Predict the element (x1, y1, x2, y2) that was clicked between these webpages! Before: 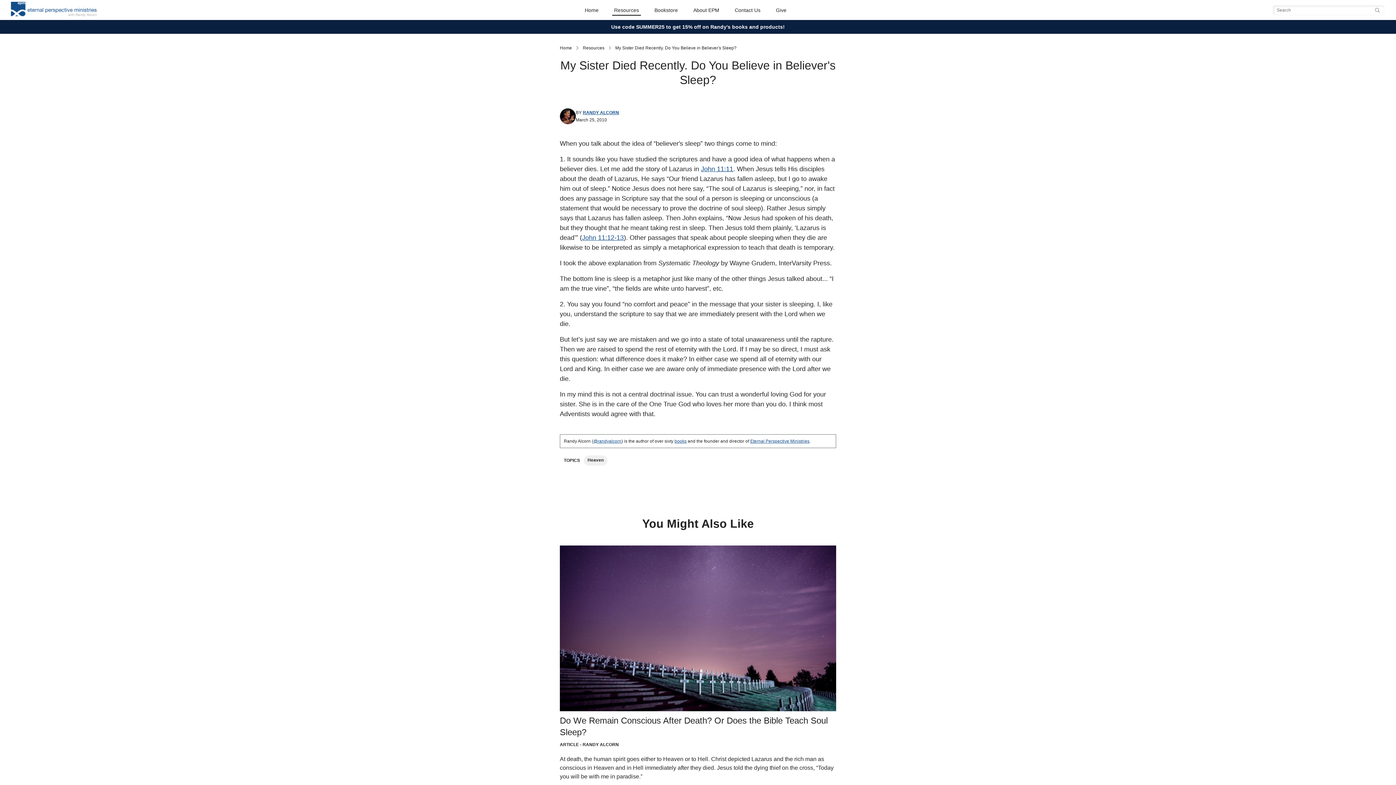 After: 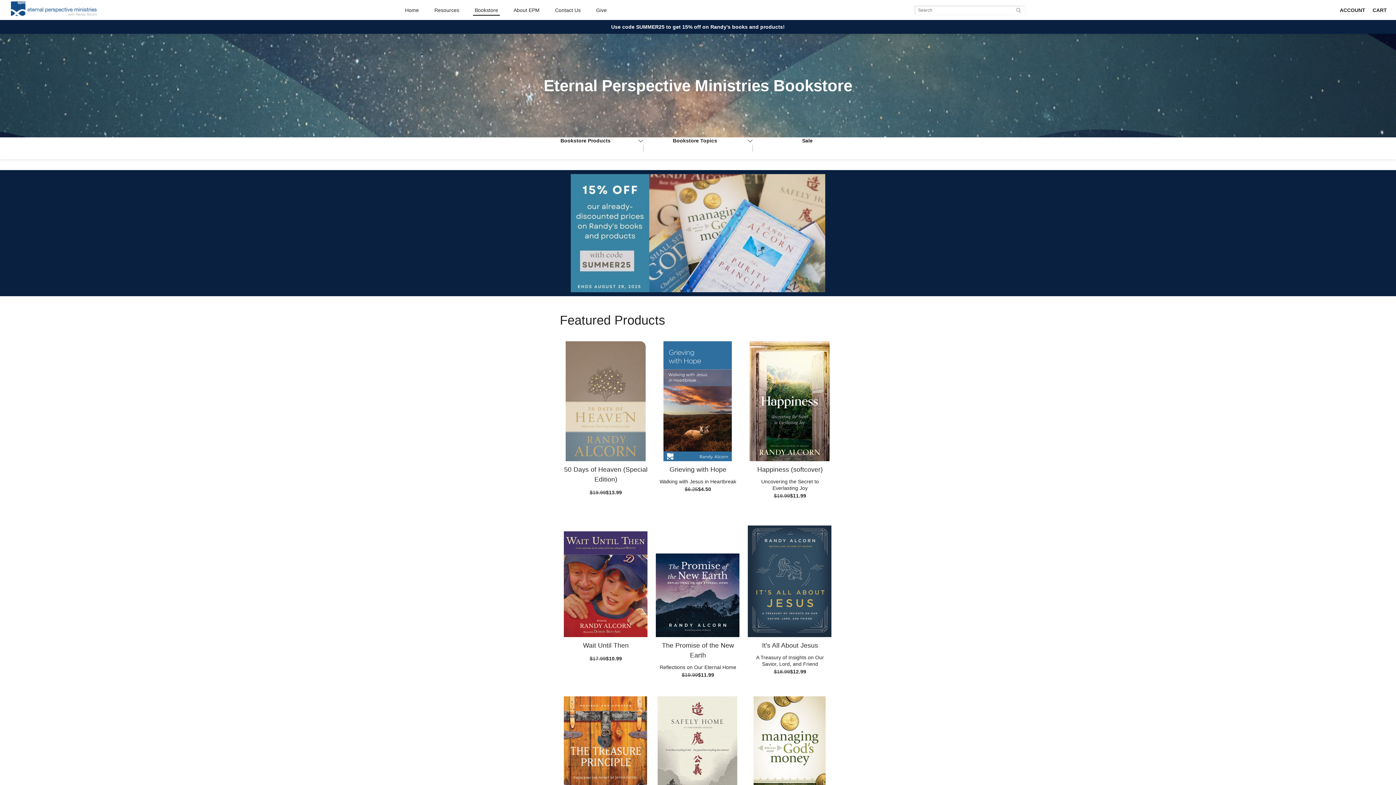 Action: bbox: (611, 24, 785, 29) label: Use code SUMMER25 to get 15% off on Randy's books and products!